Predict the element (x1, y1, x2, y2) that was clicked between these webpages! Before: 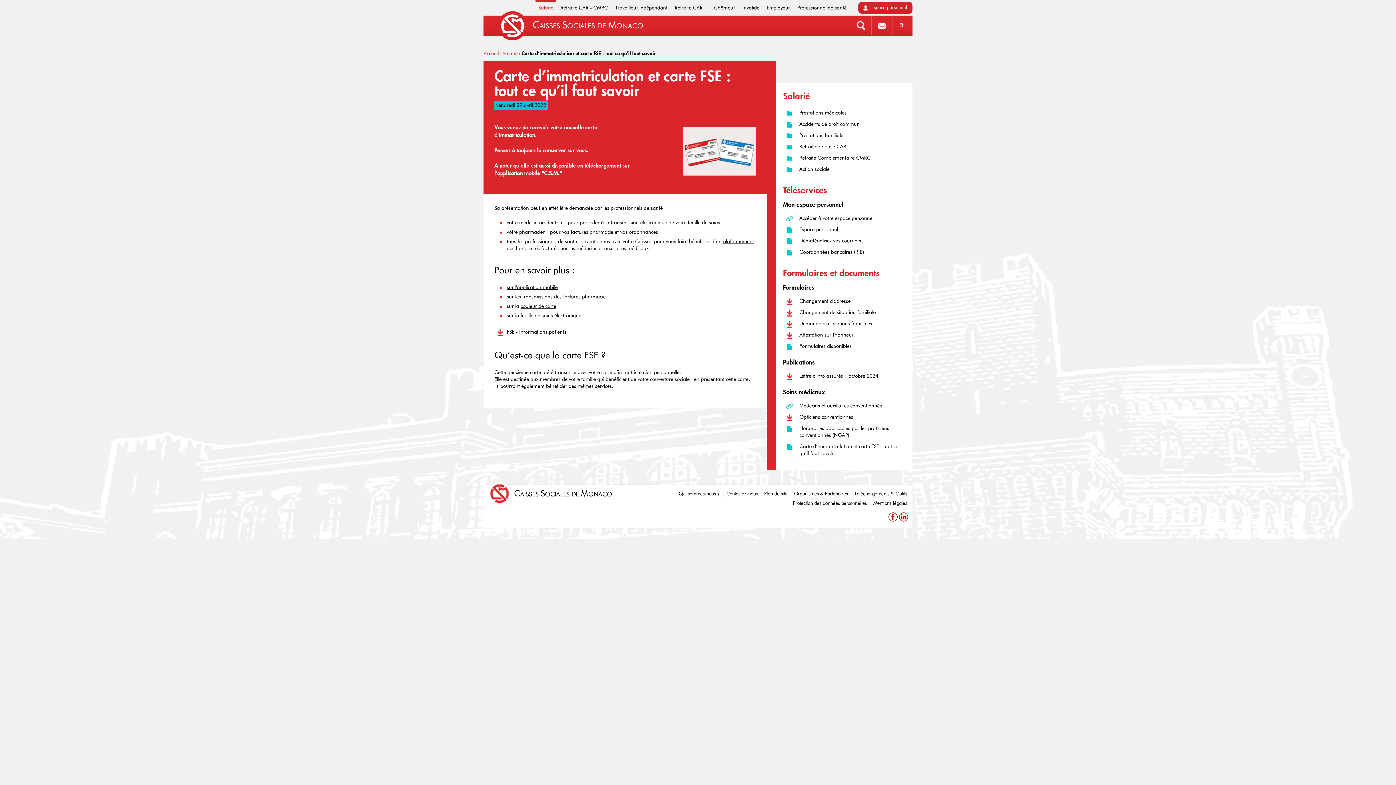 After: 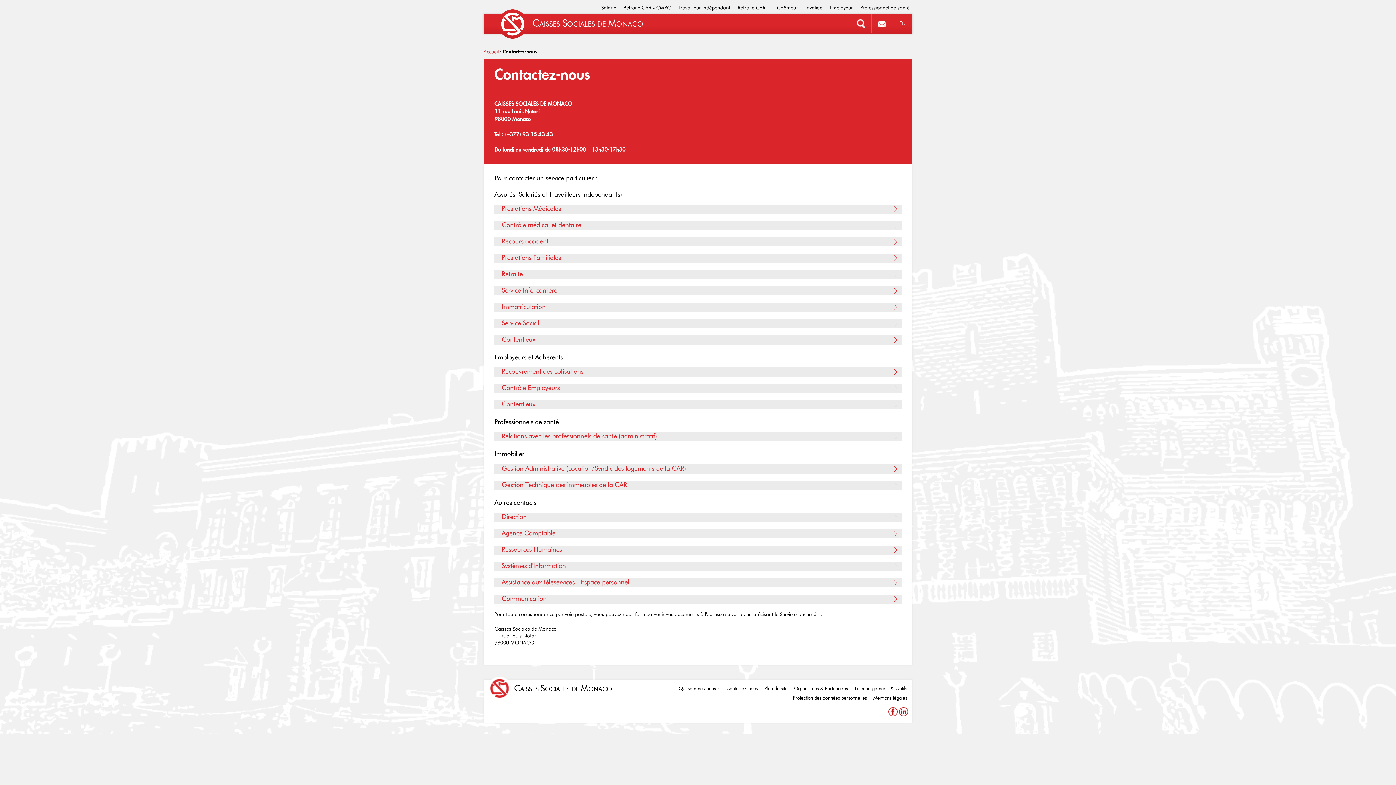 Action: bbox: (726, 491, 757, 496) label: Contactez-nous